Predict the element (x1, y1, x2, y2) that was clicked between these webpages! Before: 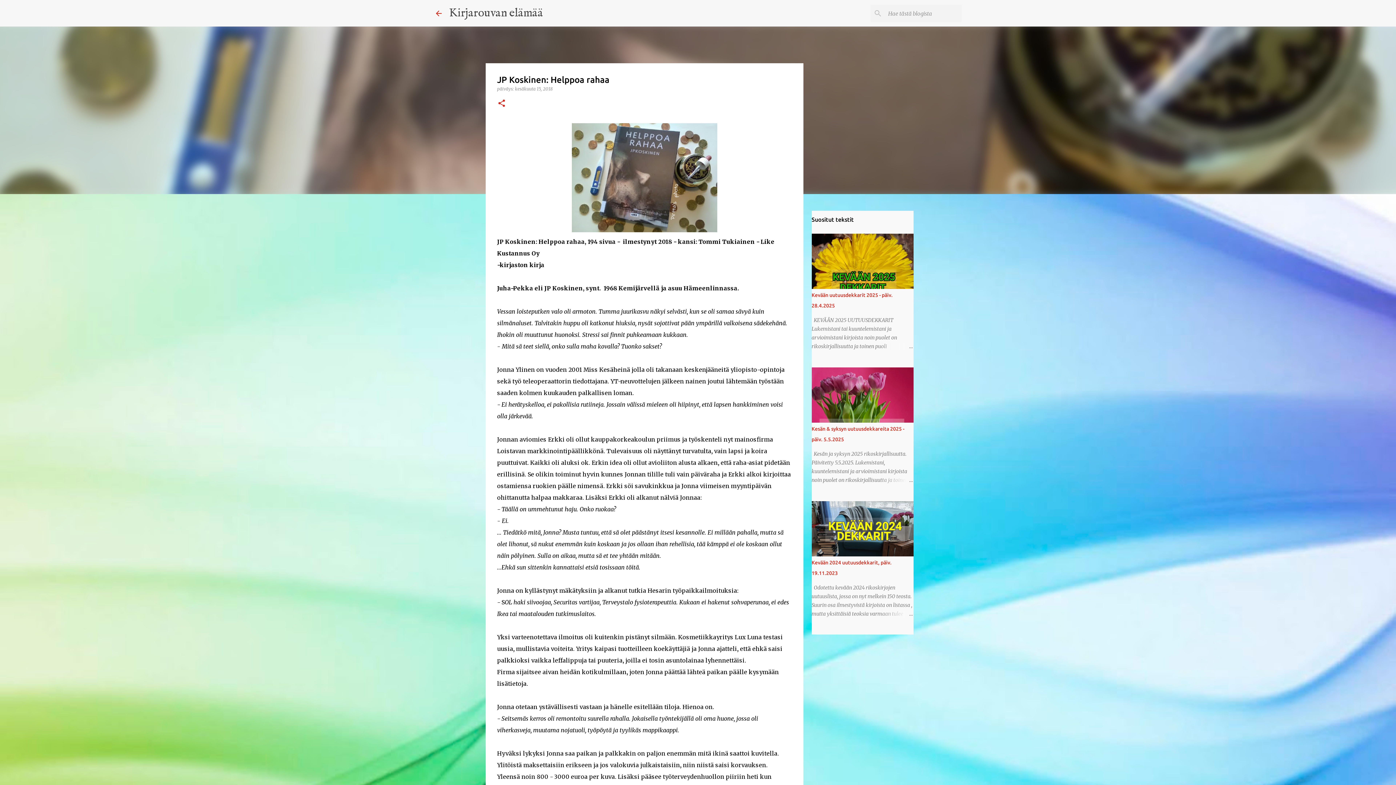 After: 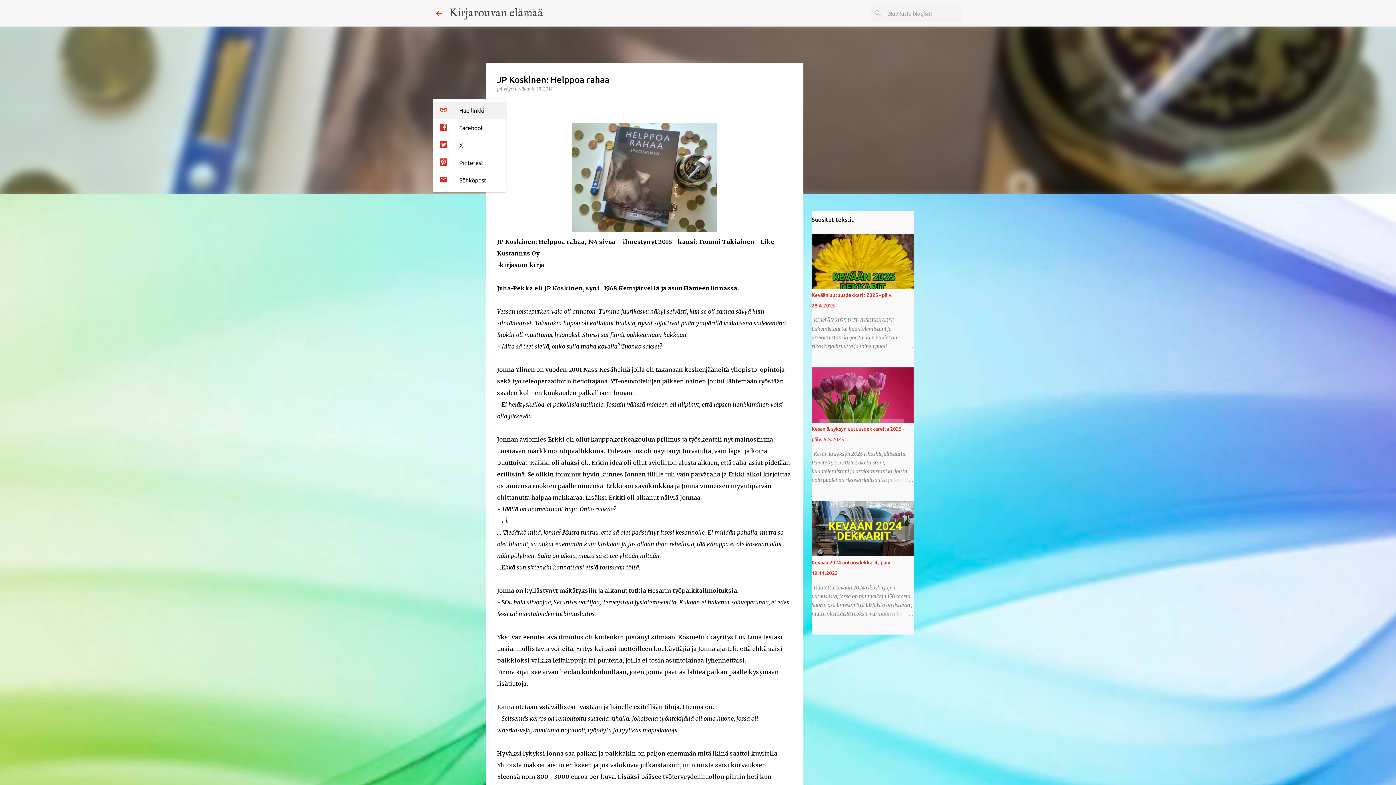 Action: bbox: (497, 98, 506, 108) label: Jaa muille